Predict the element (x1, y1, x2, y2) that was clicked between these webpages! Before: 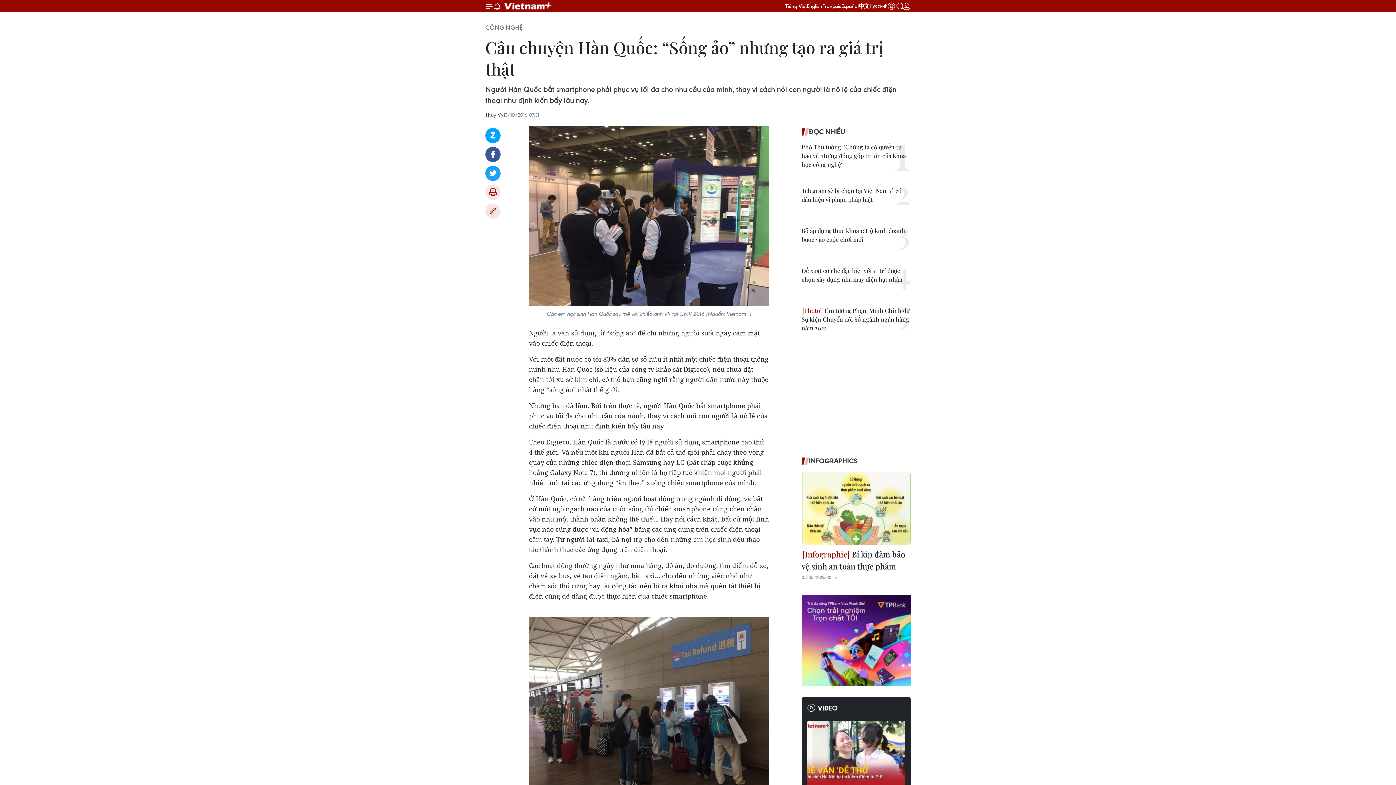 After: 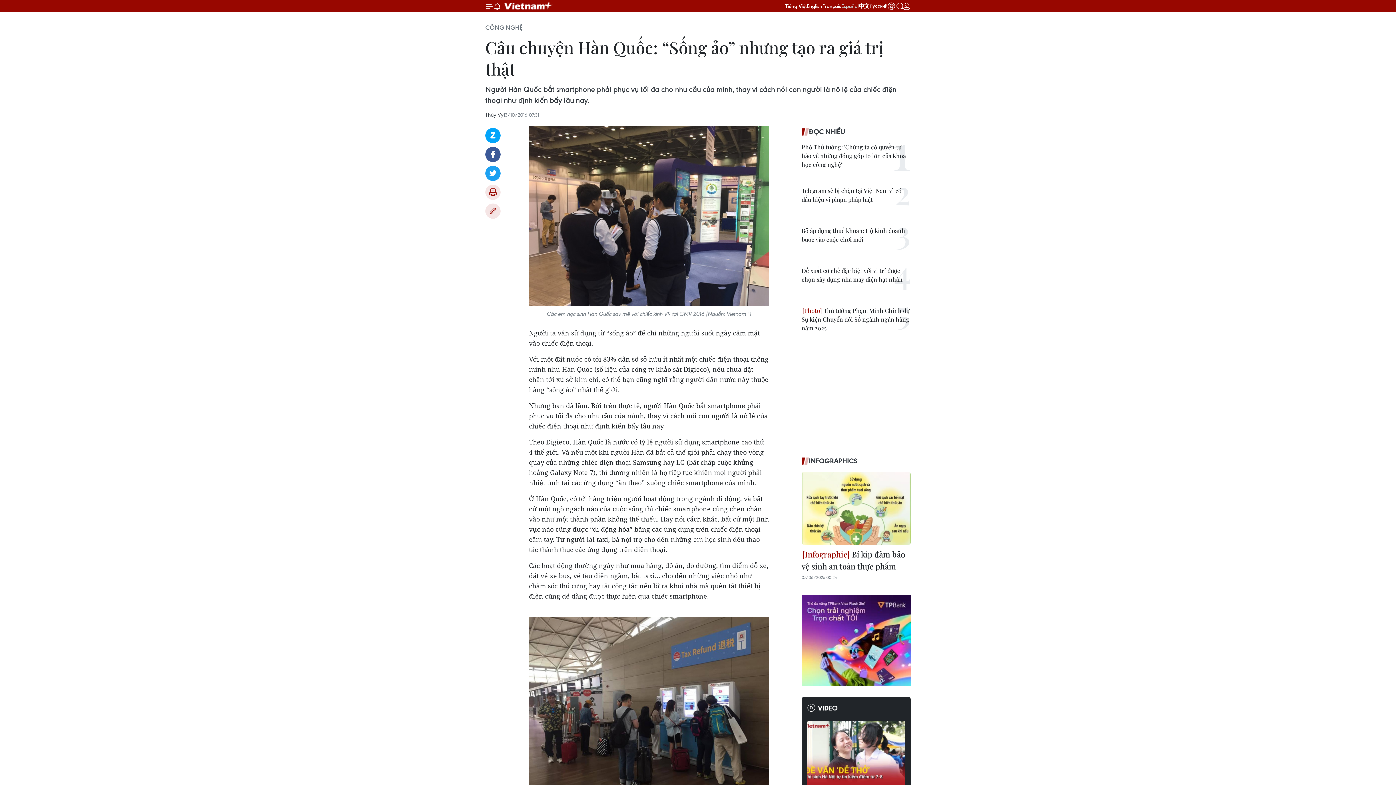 Action: bbox: (841, 2, 858, 9) label: Español